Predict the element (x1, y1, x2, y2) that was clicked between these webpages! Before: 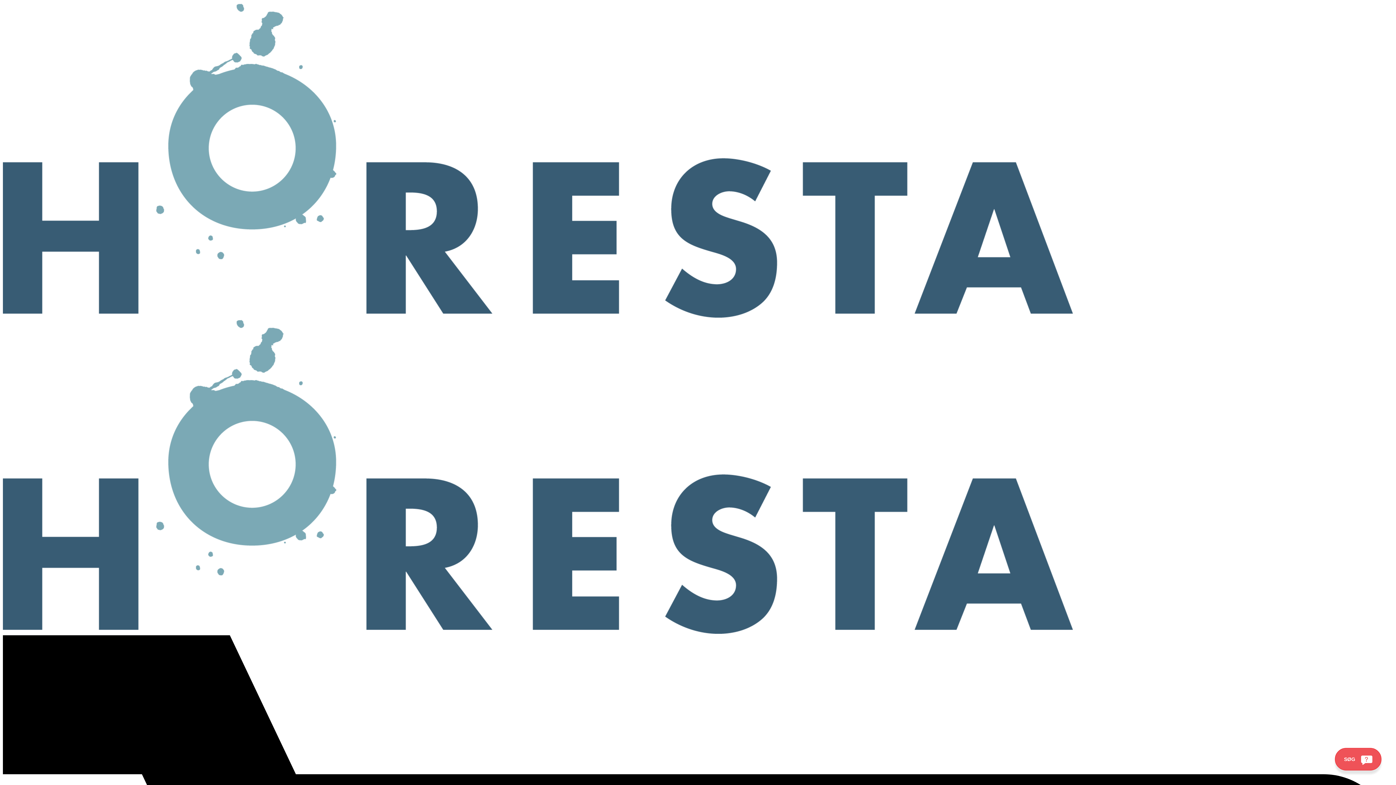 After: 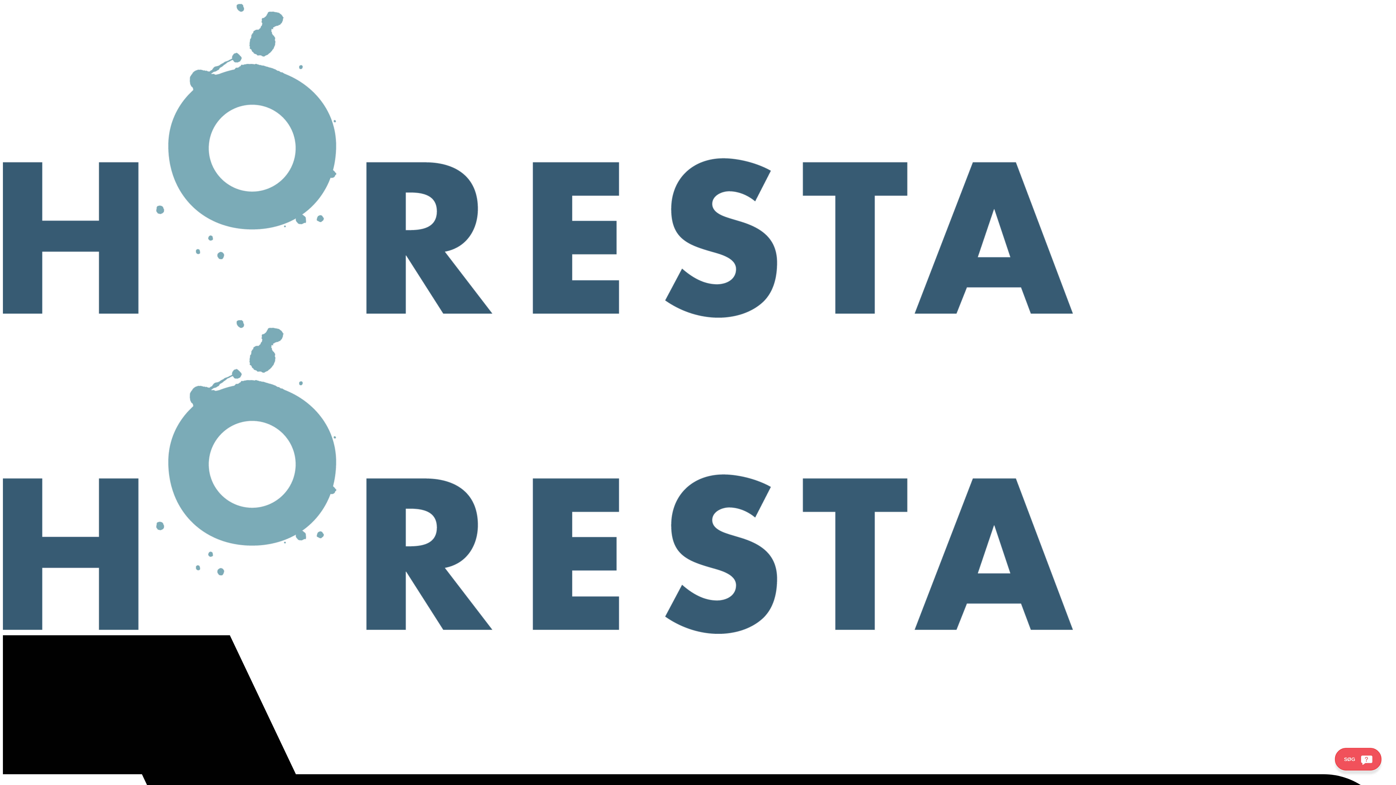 Action: label:   bbox: (2, 312, 1073, 635)